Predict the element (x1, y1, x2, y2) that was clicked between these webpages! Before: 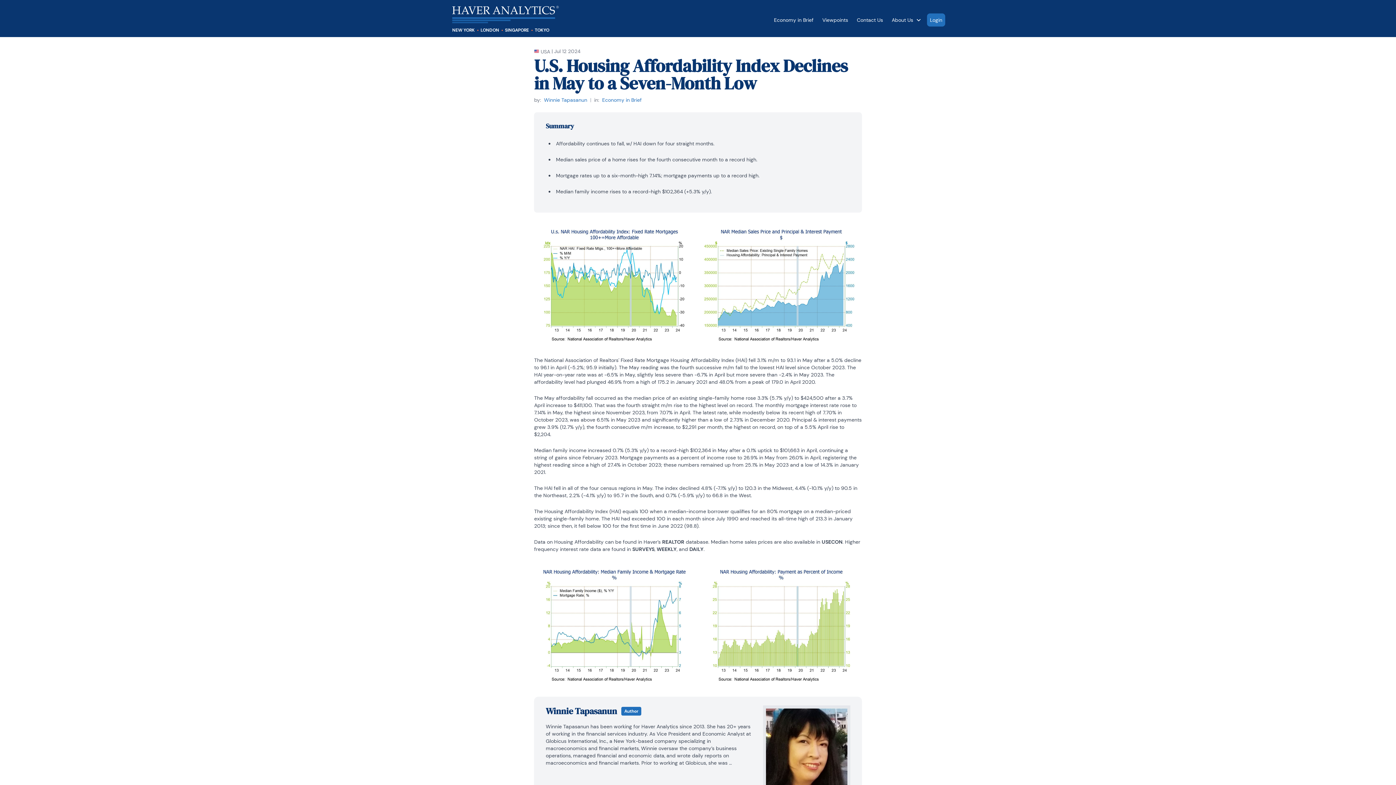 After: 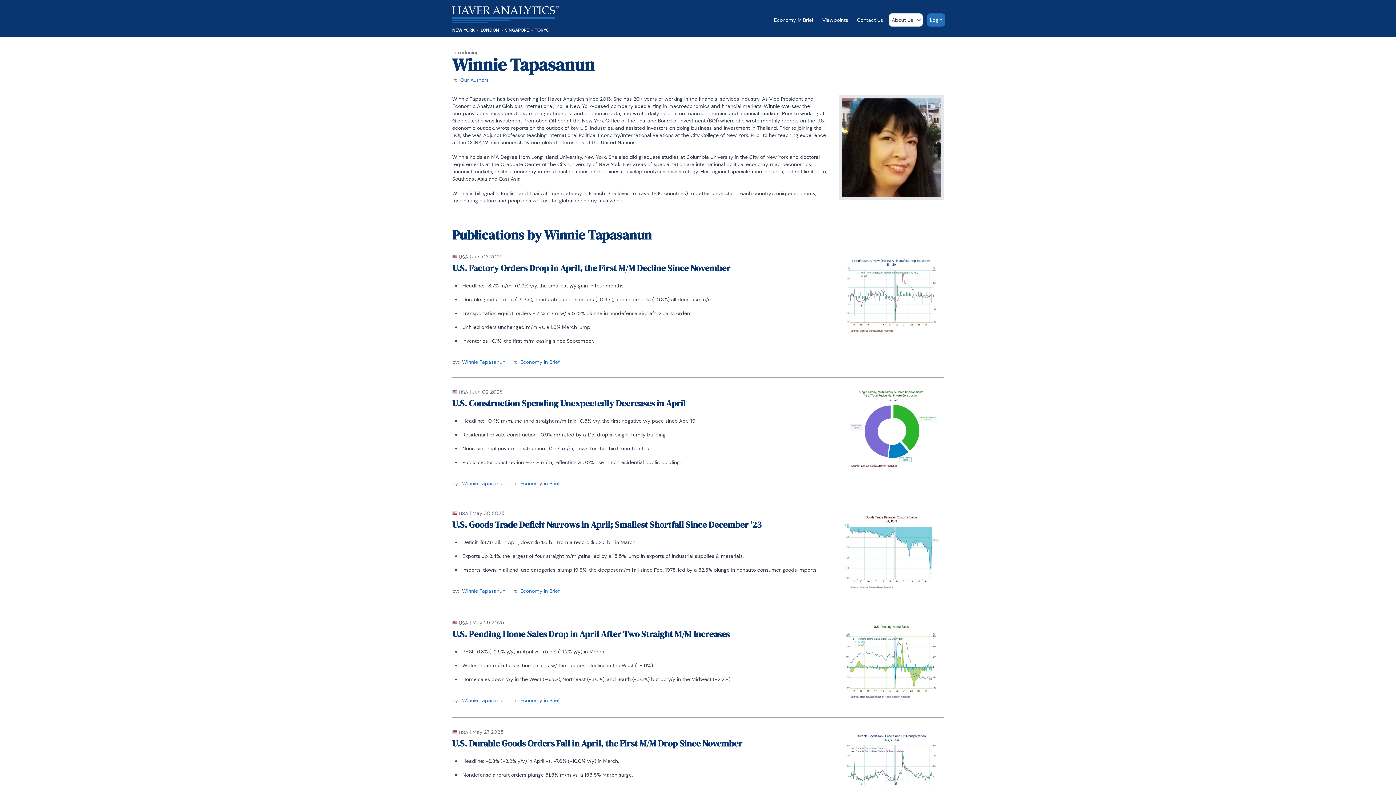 Action: bbox: (763, 705, 850, 793)